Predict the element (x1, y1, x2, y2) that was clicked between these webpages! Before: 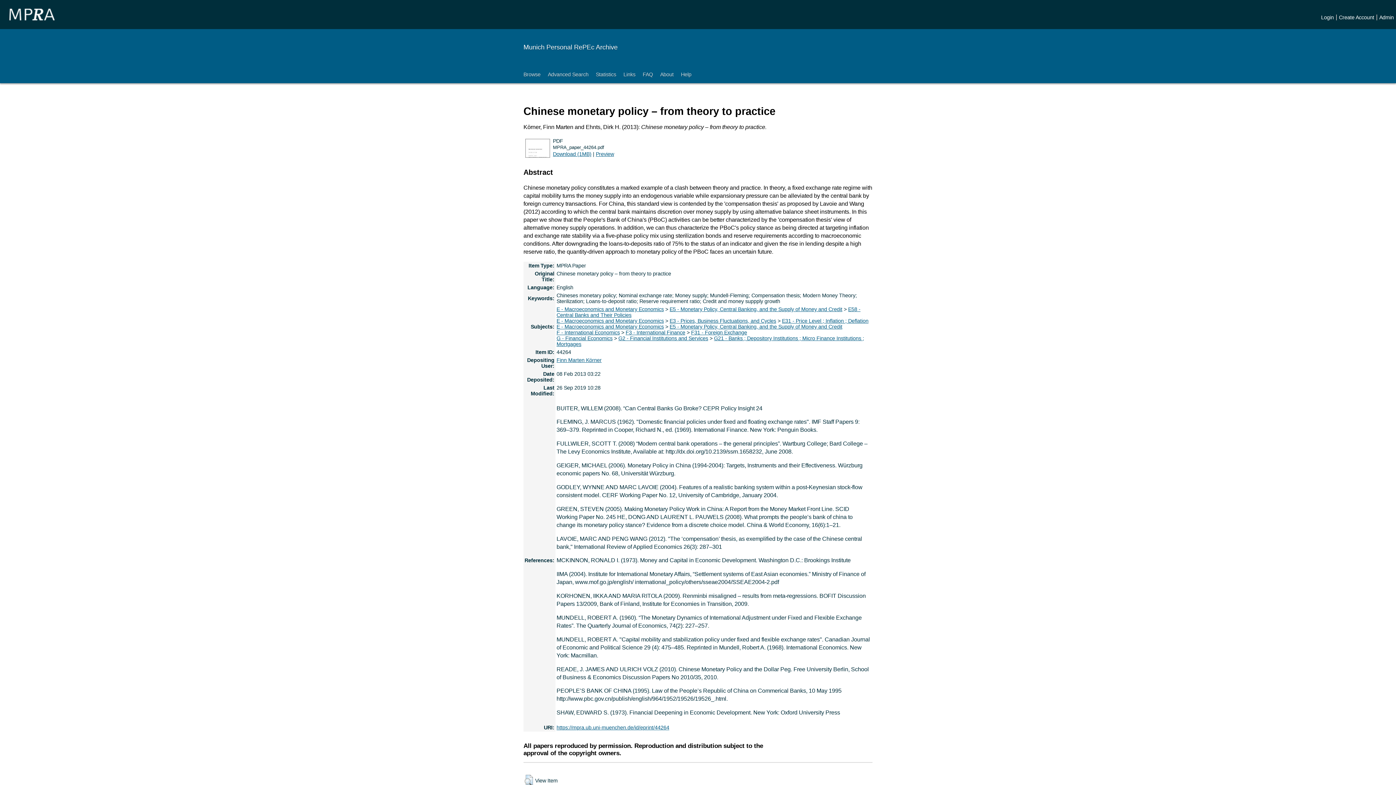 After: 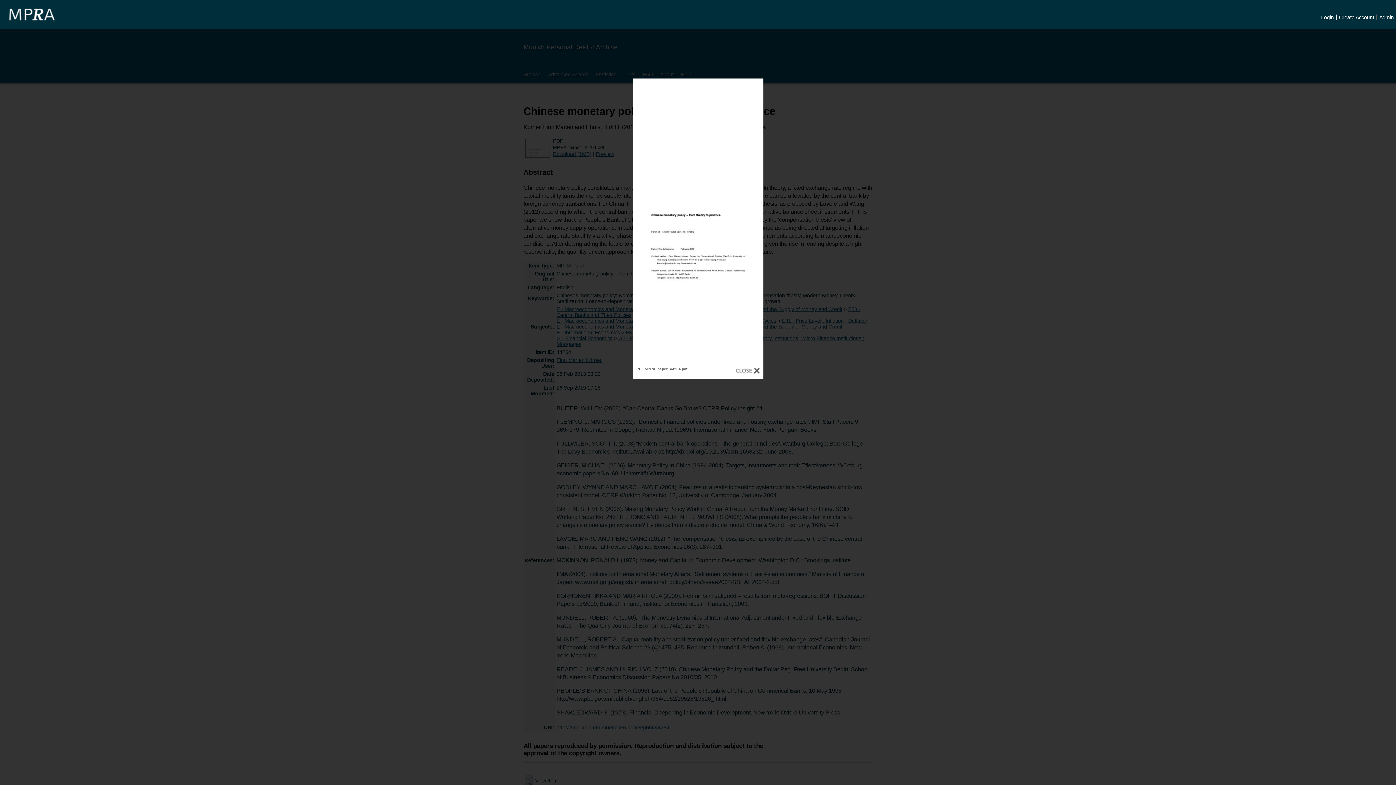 Action: label: Preview bbox: (596, 151, 614, 156)